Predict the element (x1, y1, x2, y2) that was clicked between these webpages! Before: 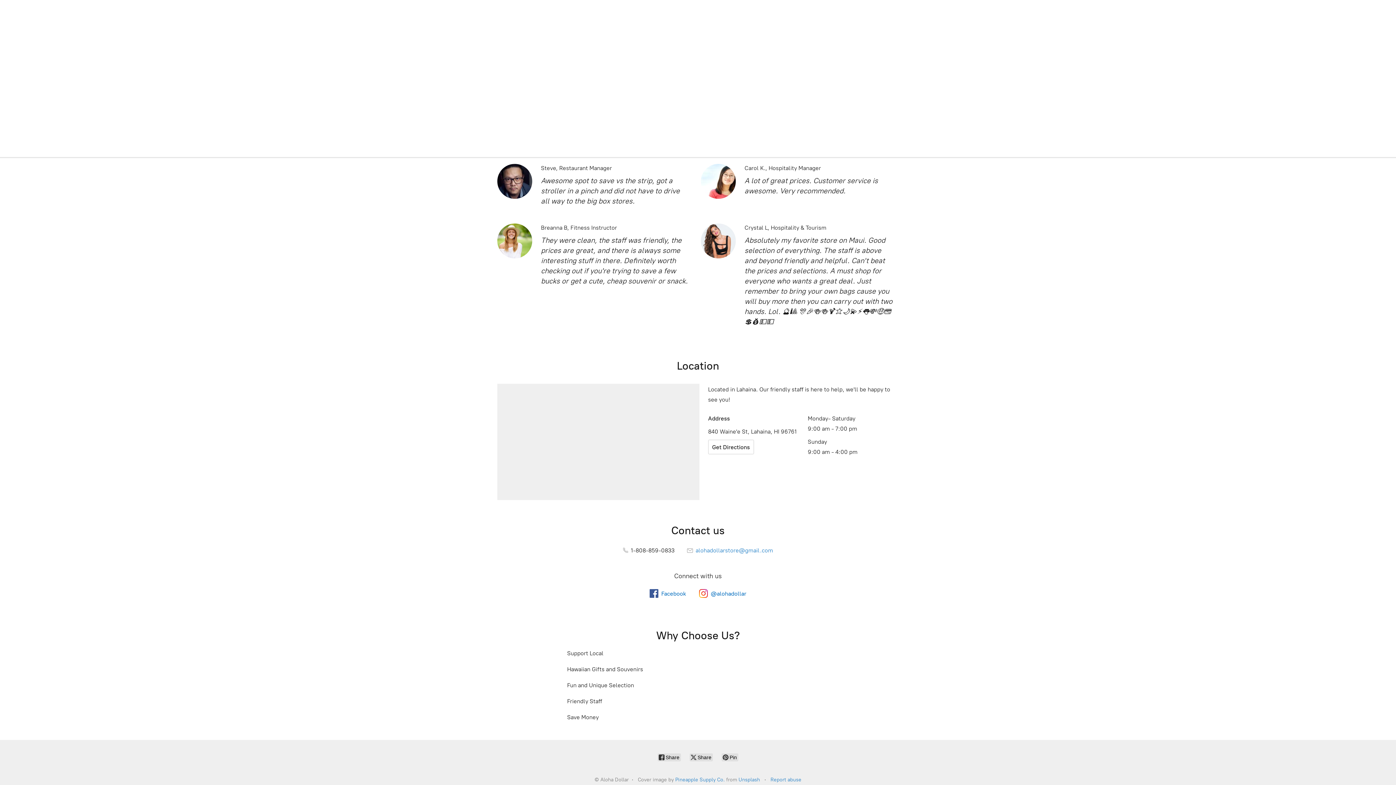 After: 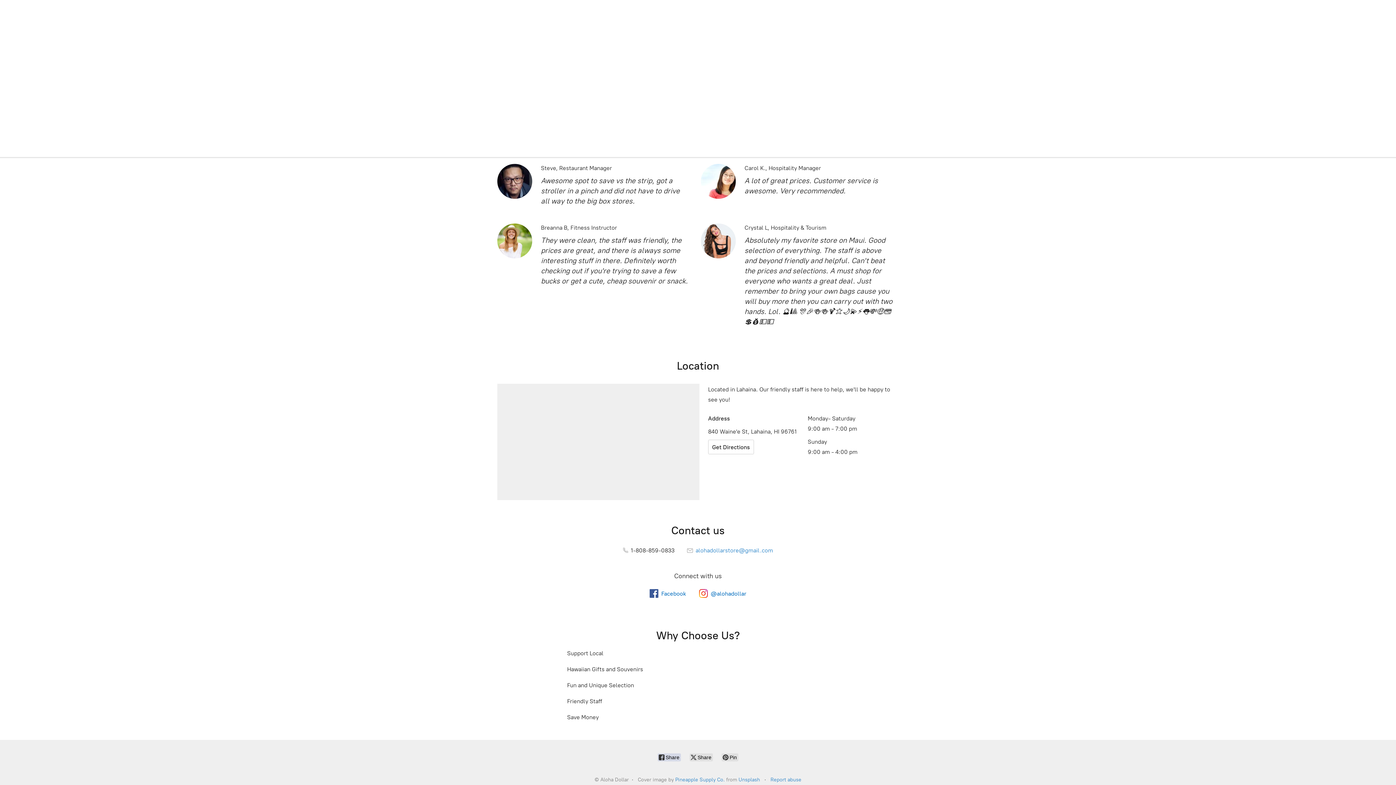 Action: bbox: (657, 753, 681, 761) label:  Share